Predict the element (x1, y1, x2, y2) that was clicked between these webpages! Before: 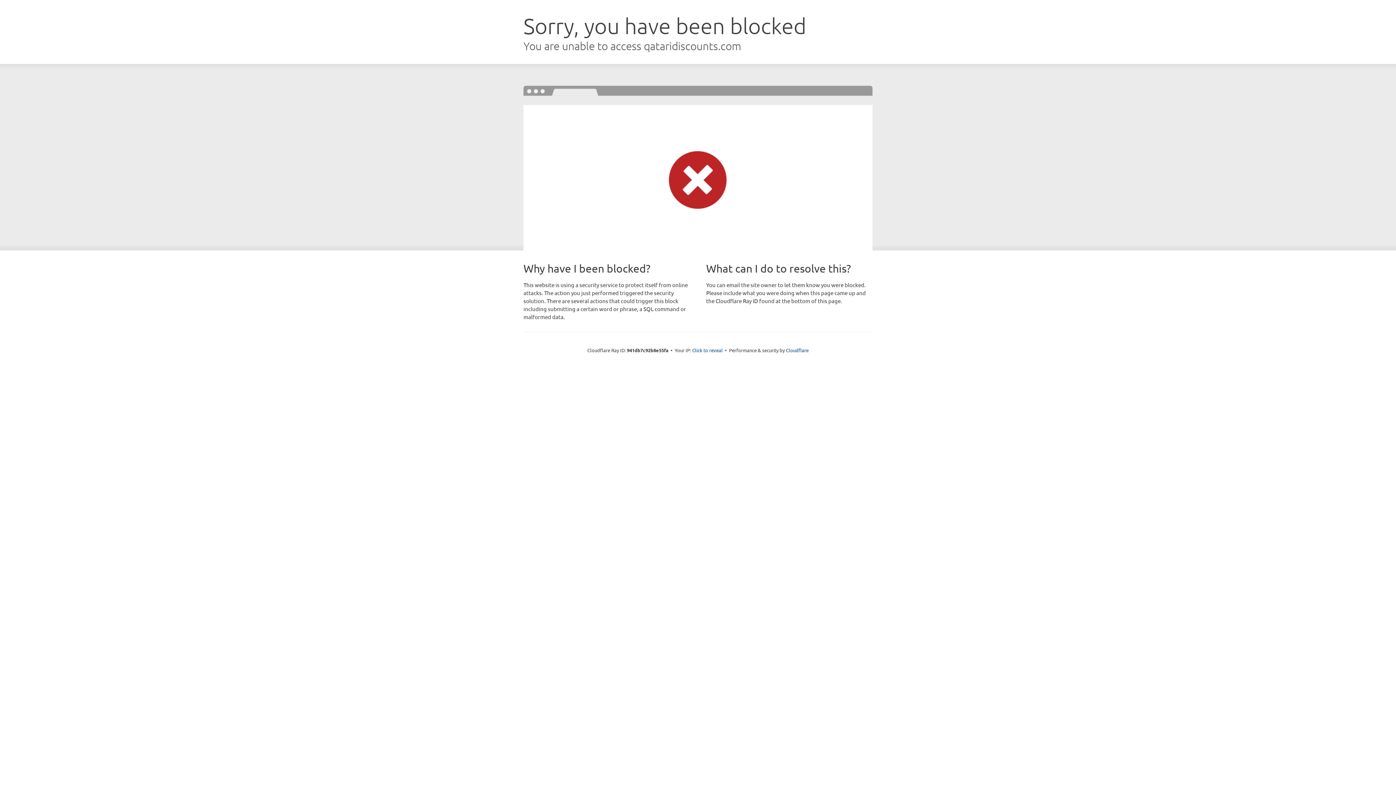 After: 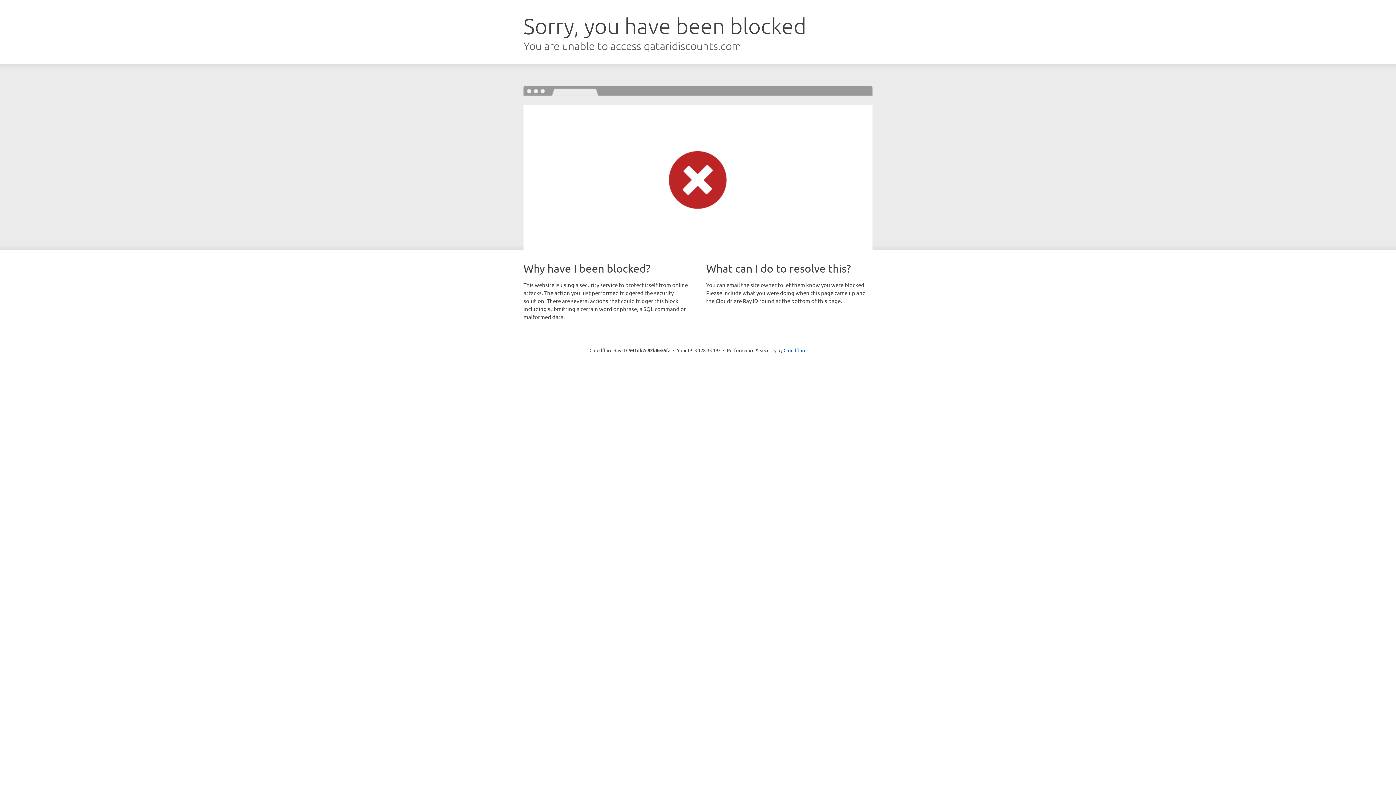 Action: label: Click to reveal bbox: (692, 346, 722, 353)